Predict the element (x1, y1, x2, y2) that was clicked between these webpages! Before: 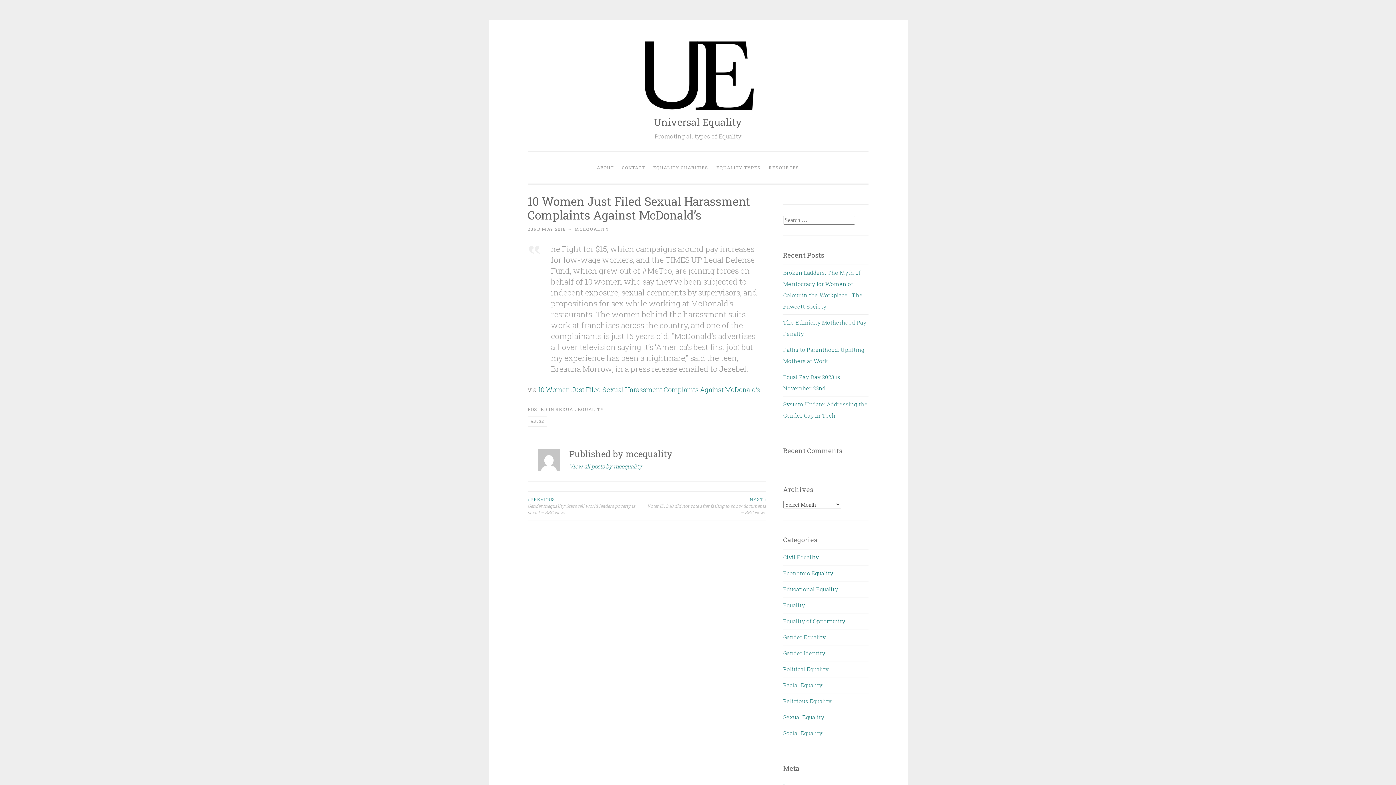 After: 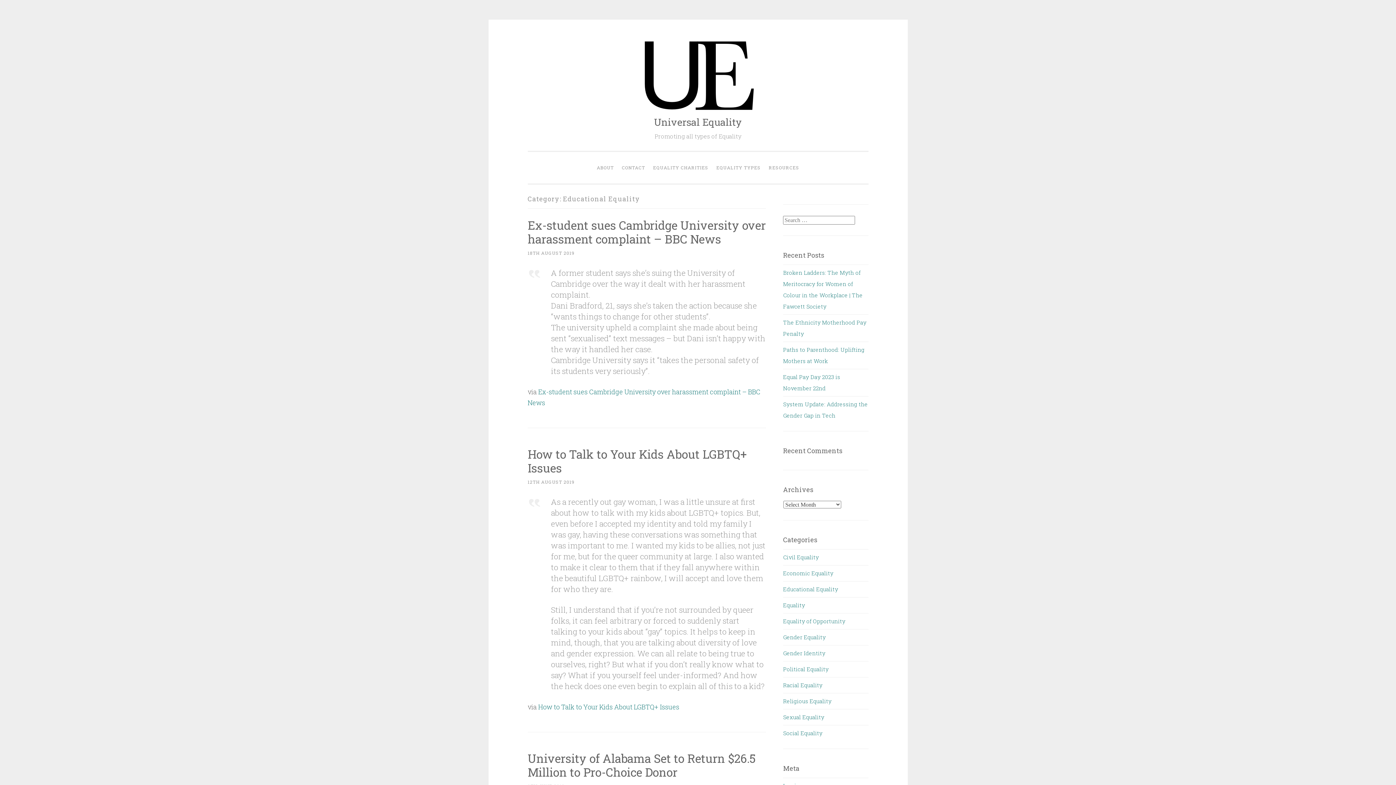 Action: label: Educational Equality bbox: (783, 585, 838, 593)